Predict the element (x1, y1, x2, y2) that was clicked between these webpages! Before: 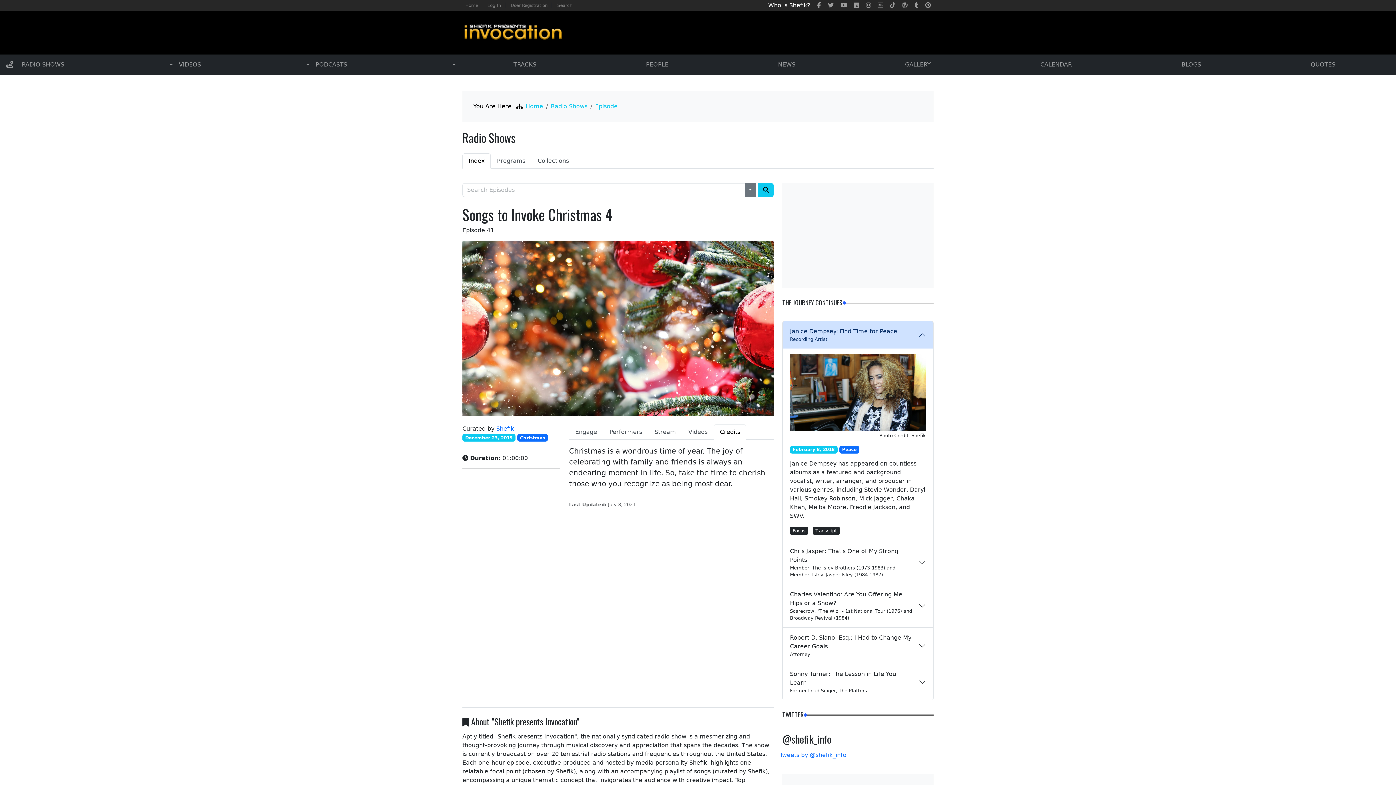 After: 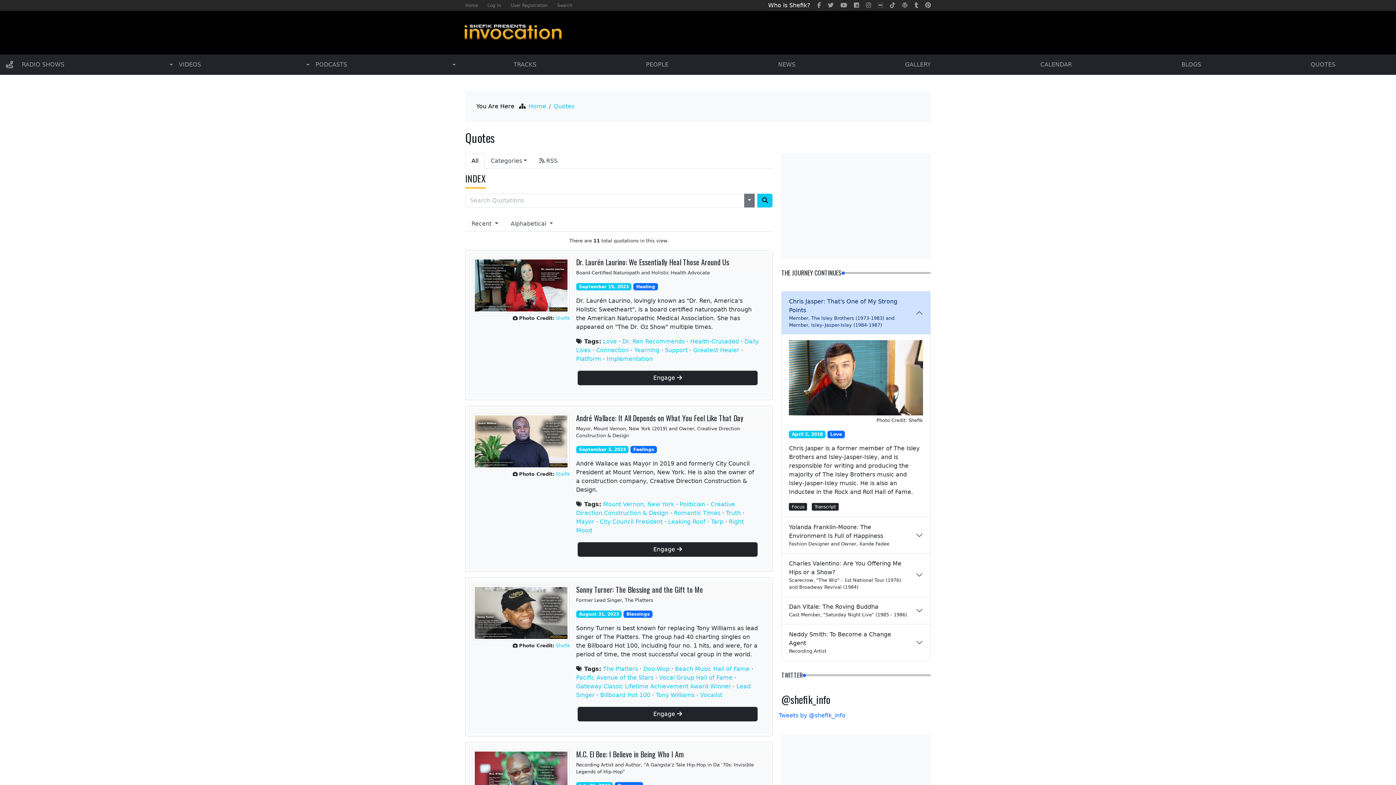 Action: bbox: (1256, 57, 1390, 72) label: QUOTES